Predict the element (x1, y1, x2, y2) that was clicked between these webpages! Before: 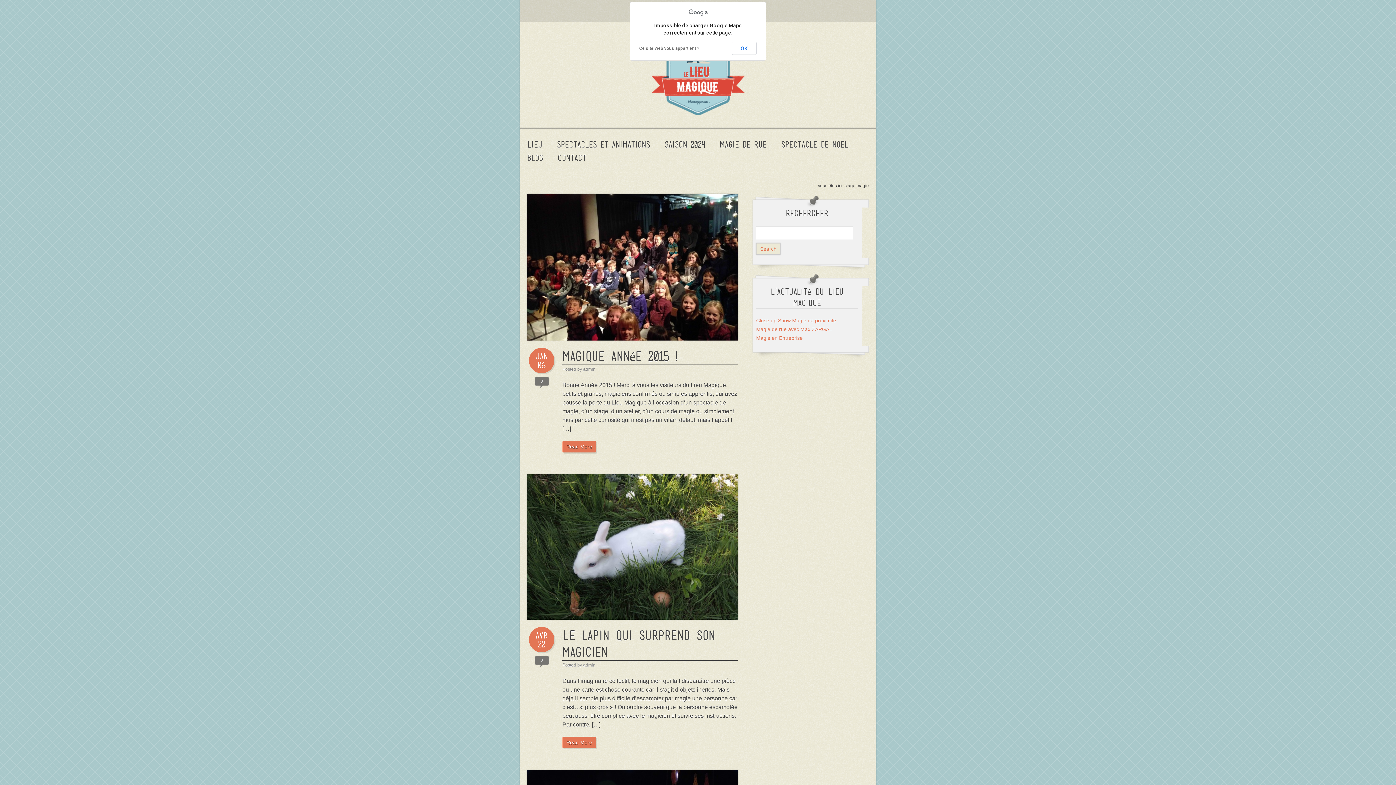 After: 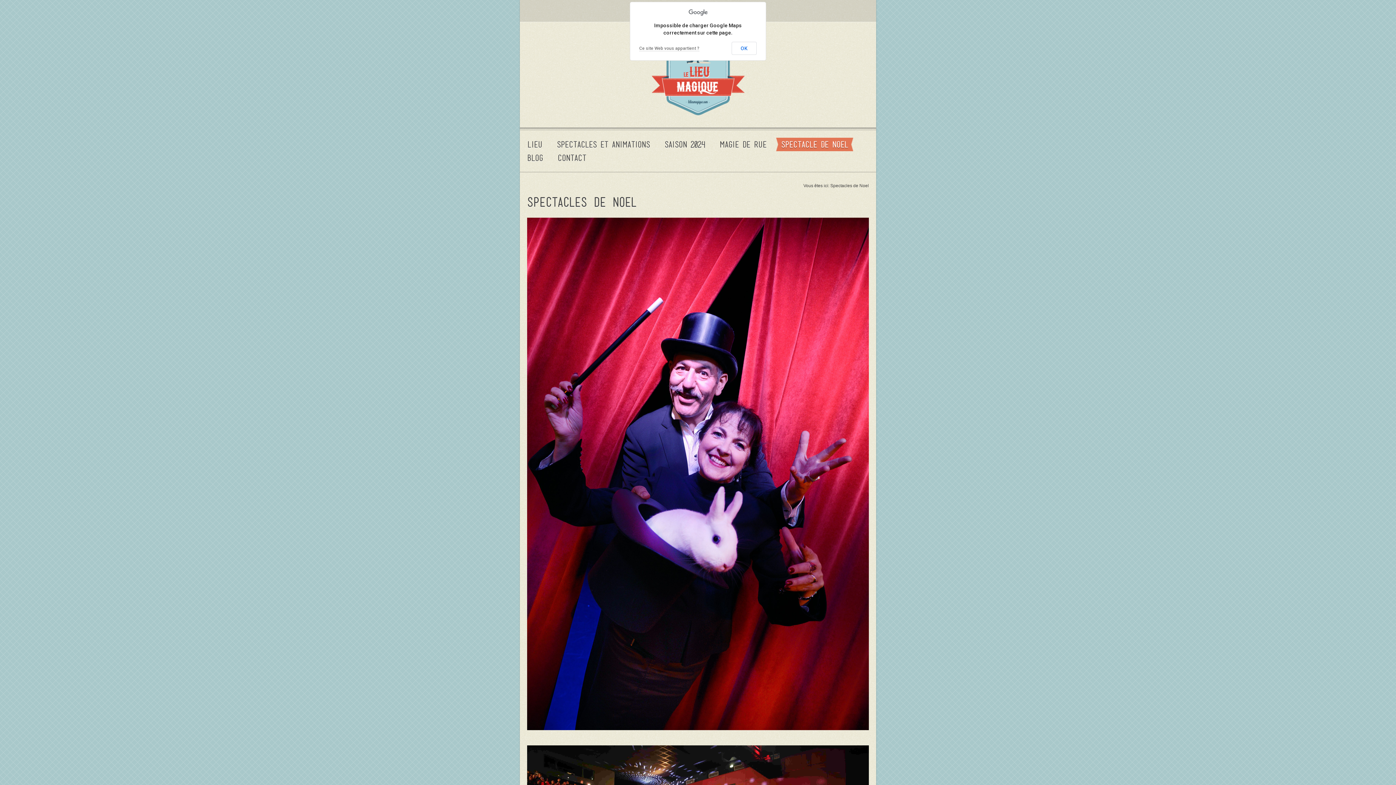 Action: bbox: (781, 137, 853, 151) label: Spectacle de Noel